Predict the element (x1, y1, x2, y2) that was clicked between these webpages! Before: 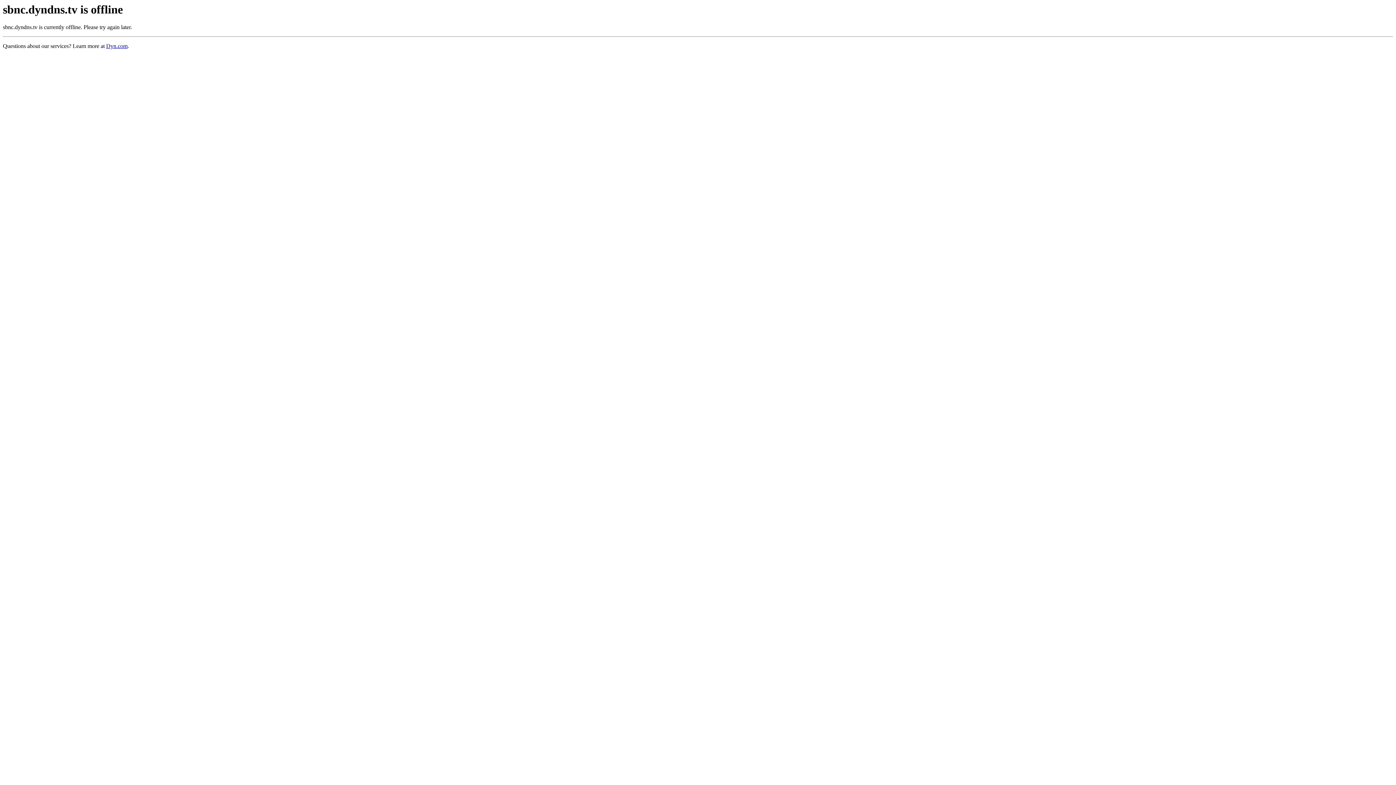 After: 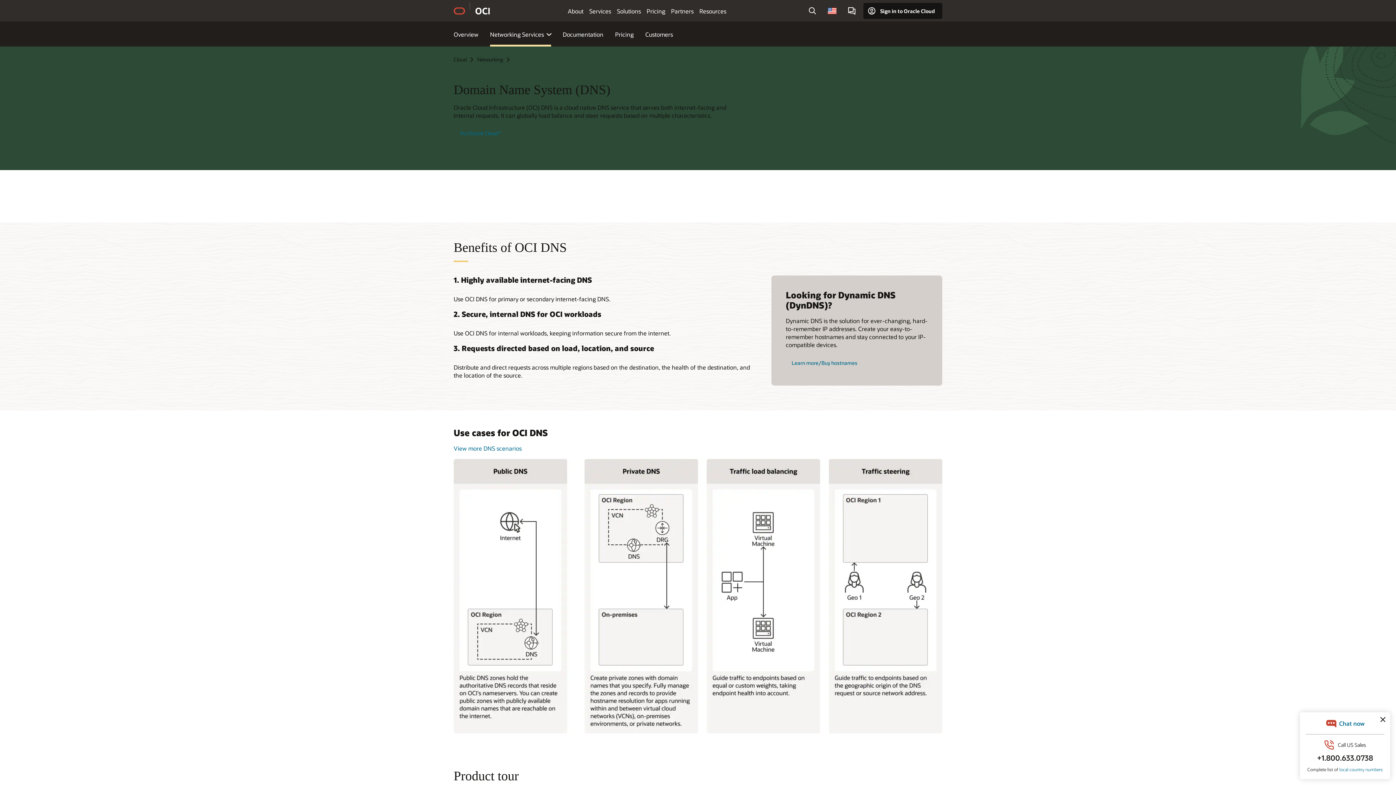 Action: label: Dyn.com bbox: (106, 43, 127, 49)